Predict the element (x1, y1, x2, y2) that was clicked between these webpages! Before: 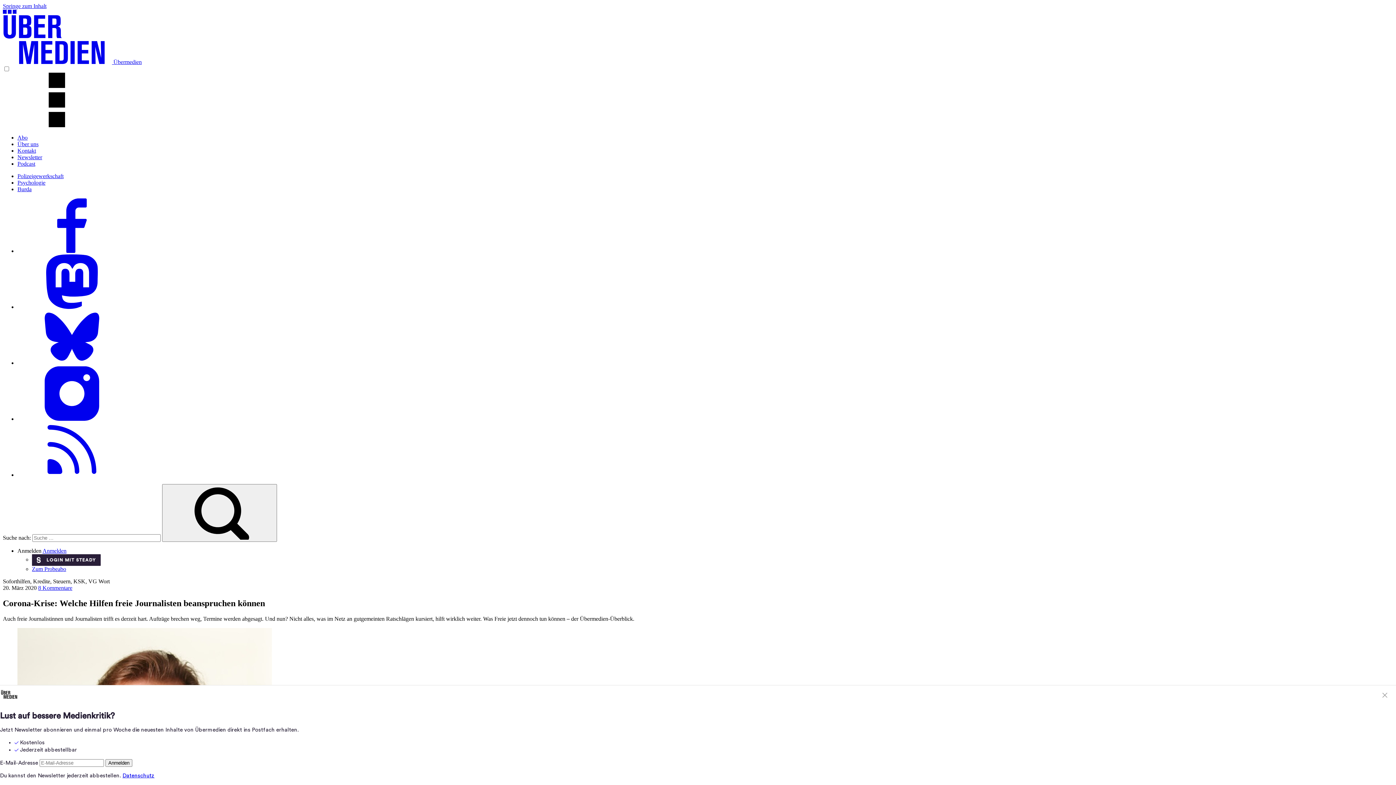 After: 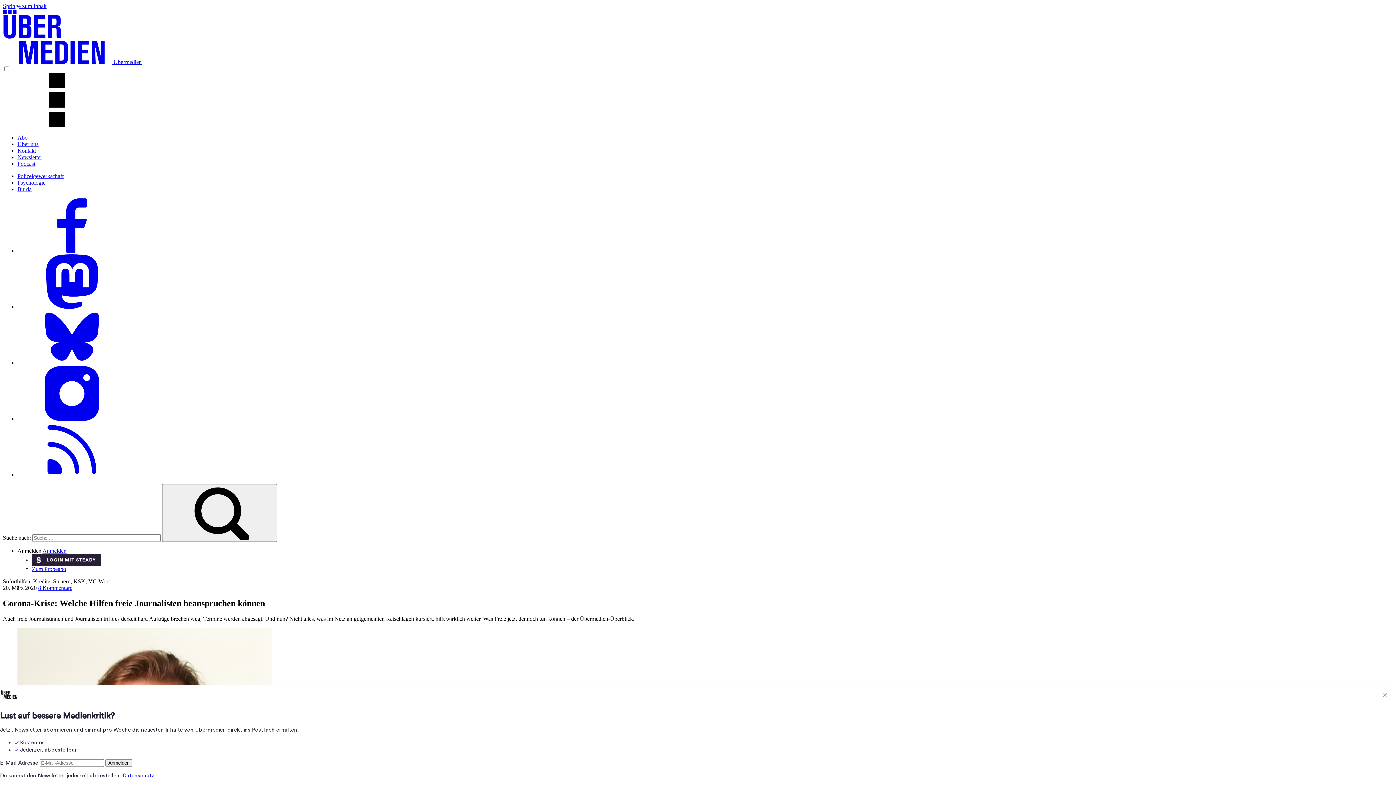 Action: bbox: (17, 248, 126, 254)